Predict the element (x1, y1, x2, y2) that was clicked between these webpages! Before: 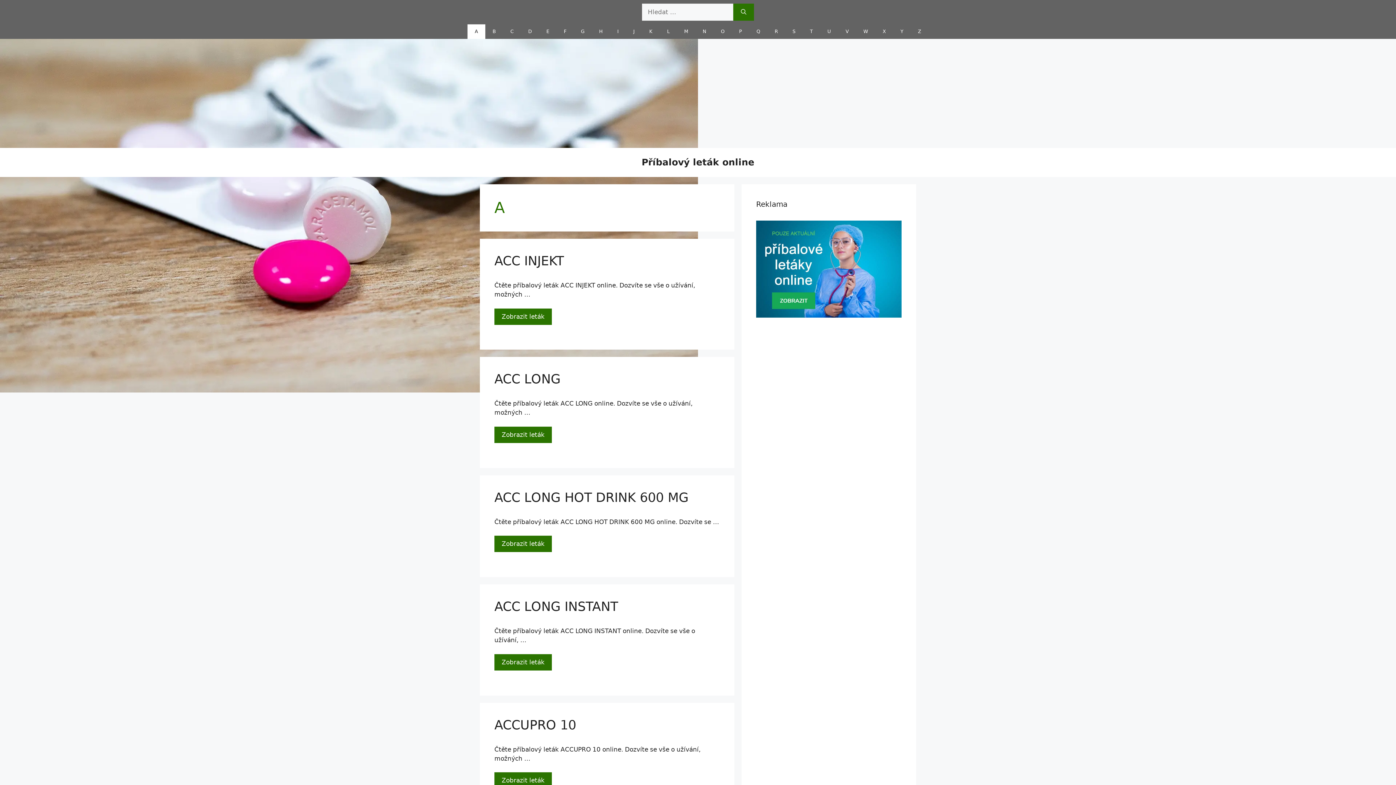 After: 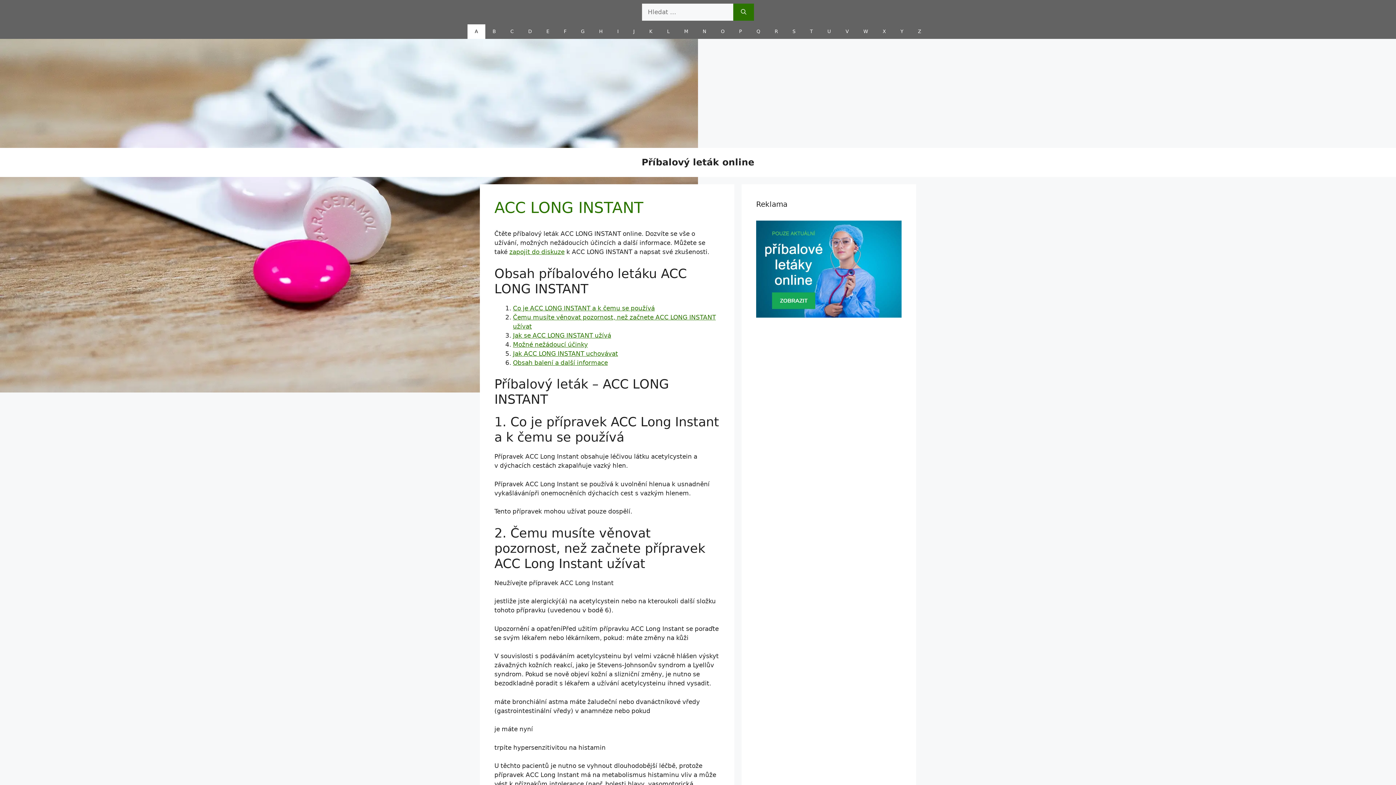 Action: label: ACC LONG INSTANT bbox: (494, 599, 618, 614)